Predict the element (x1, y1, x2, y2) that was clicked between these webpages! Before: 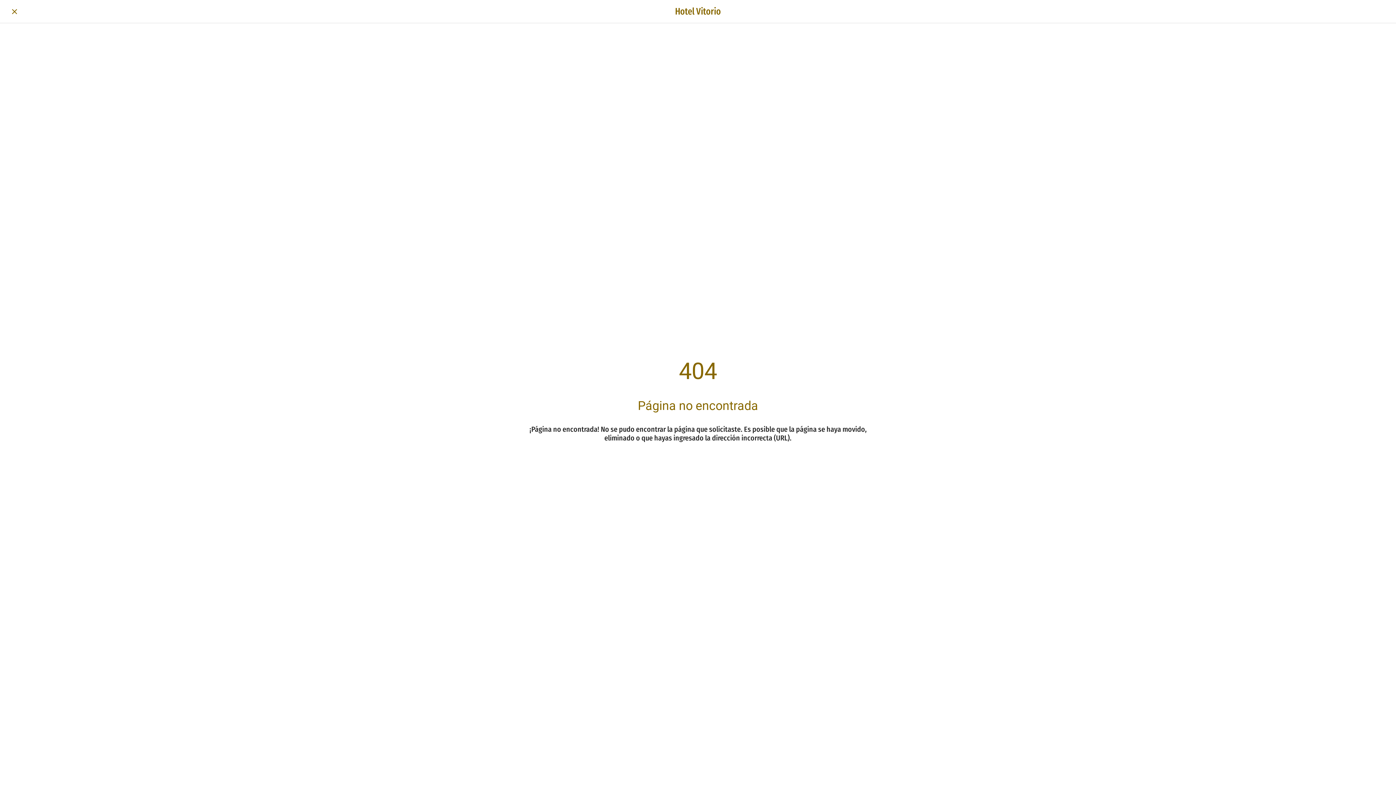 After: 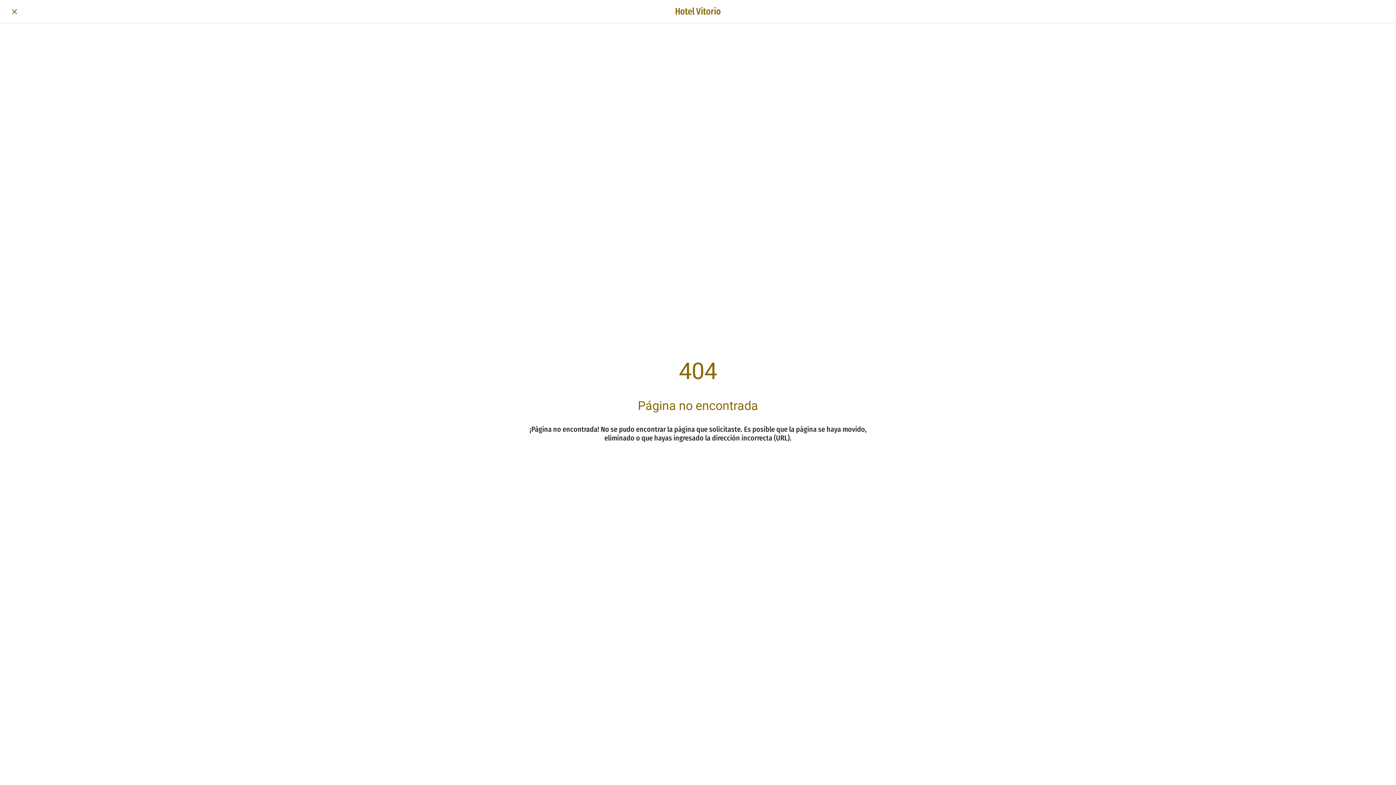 Action: bbox: (10, 7, 18, 15) label: Cerrar